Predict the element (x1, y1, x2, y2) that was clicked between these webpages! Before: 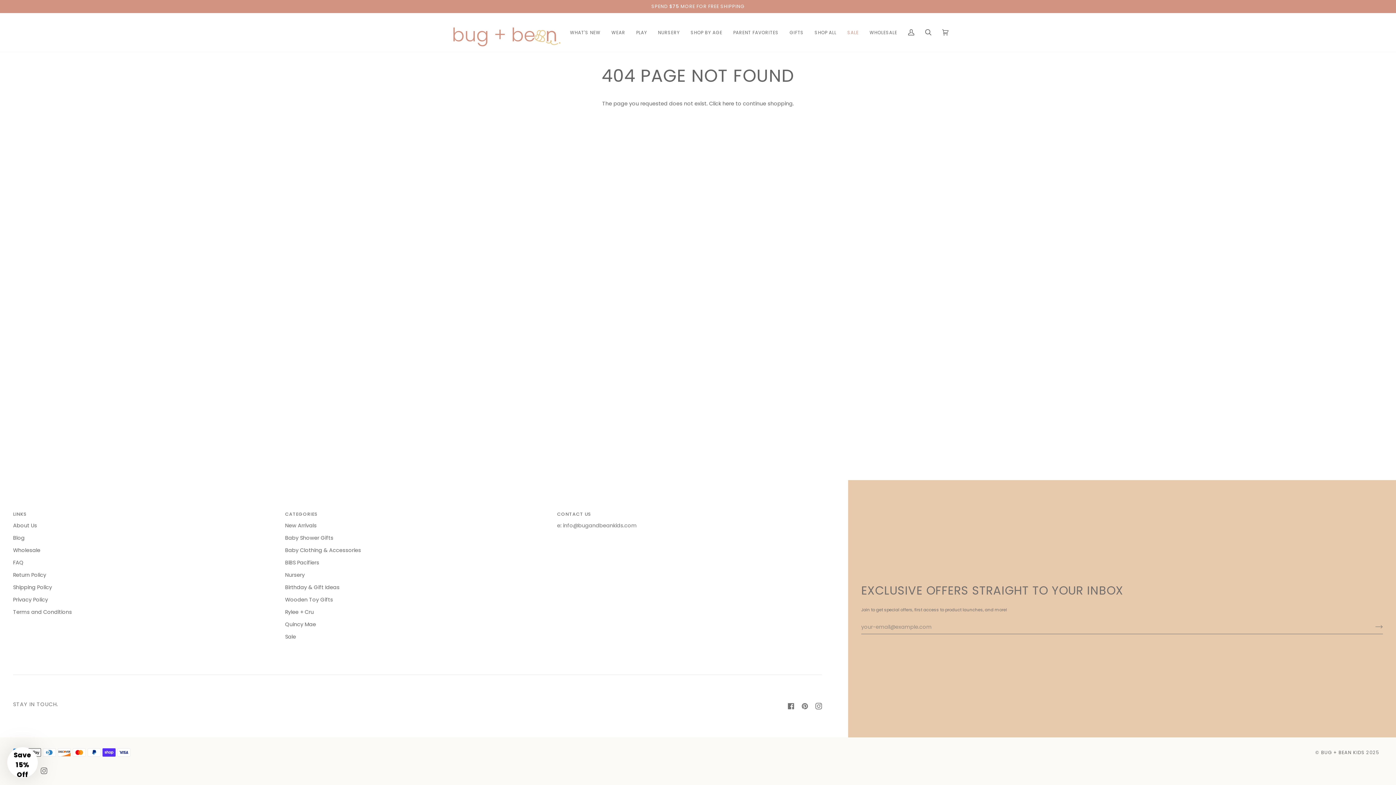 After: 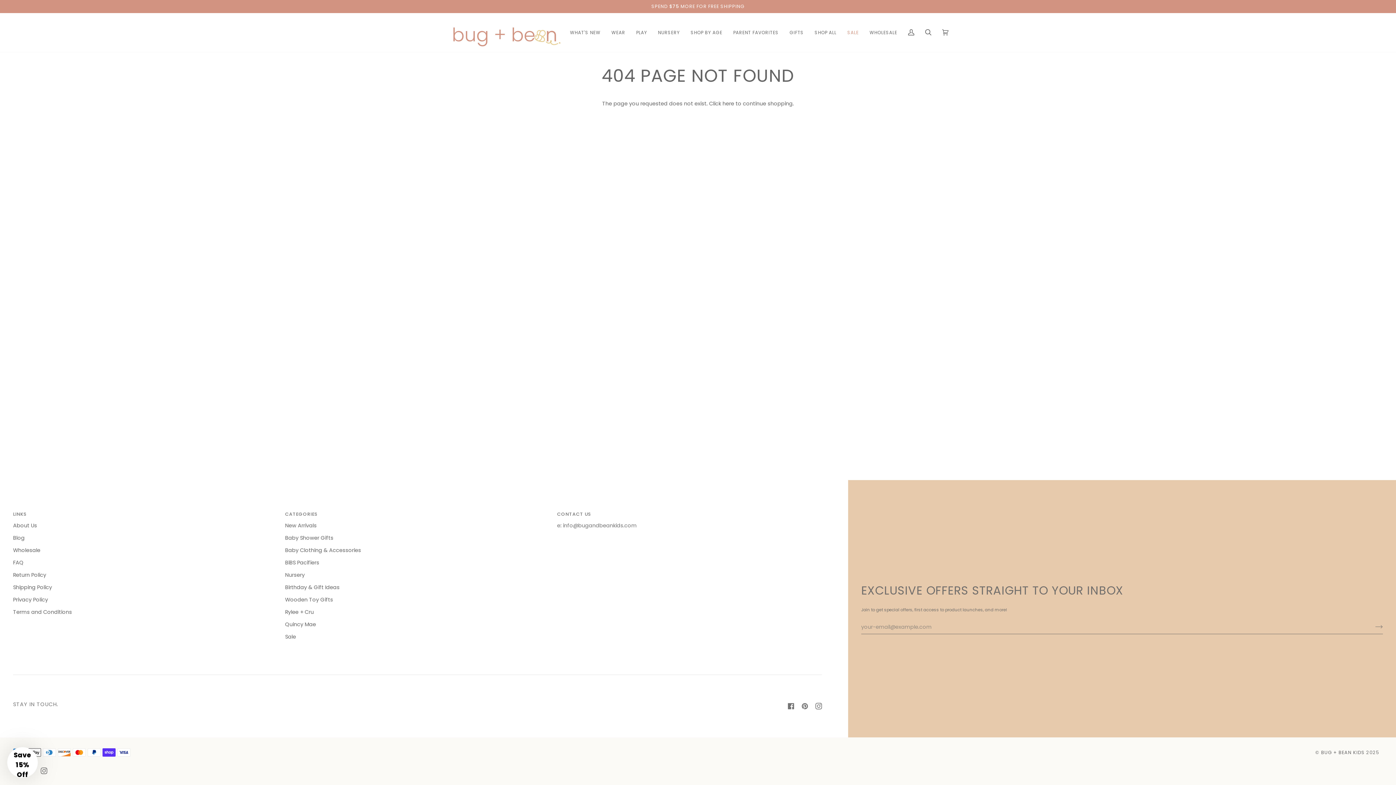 Action: label: CONTACT US bbox: (557, 511, 822, 521)